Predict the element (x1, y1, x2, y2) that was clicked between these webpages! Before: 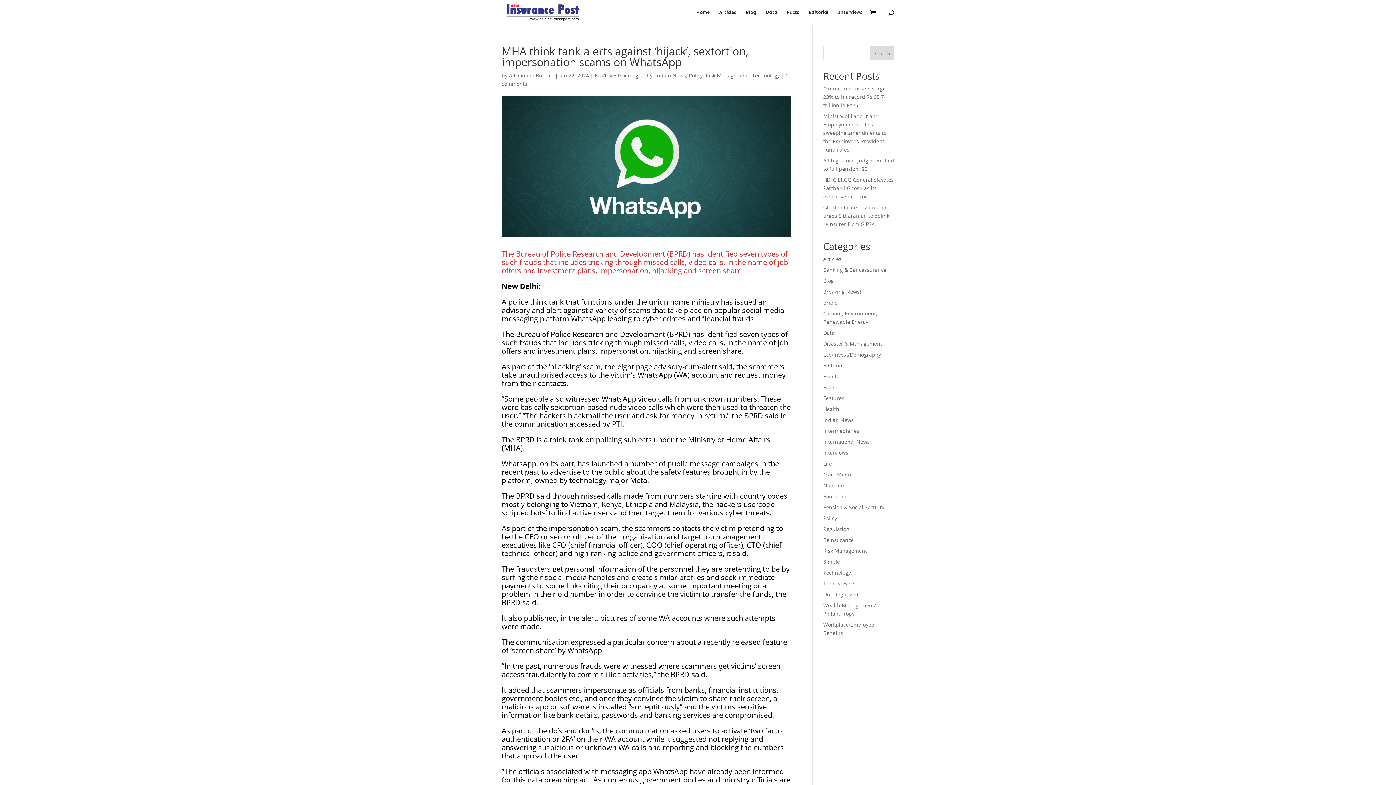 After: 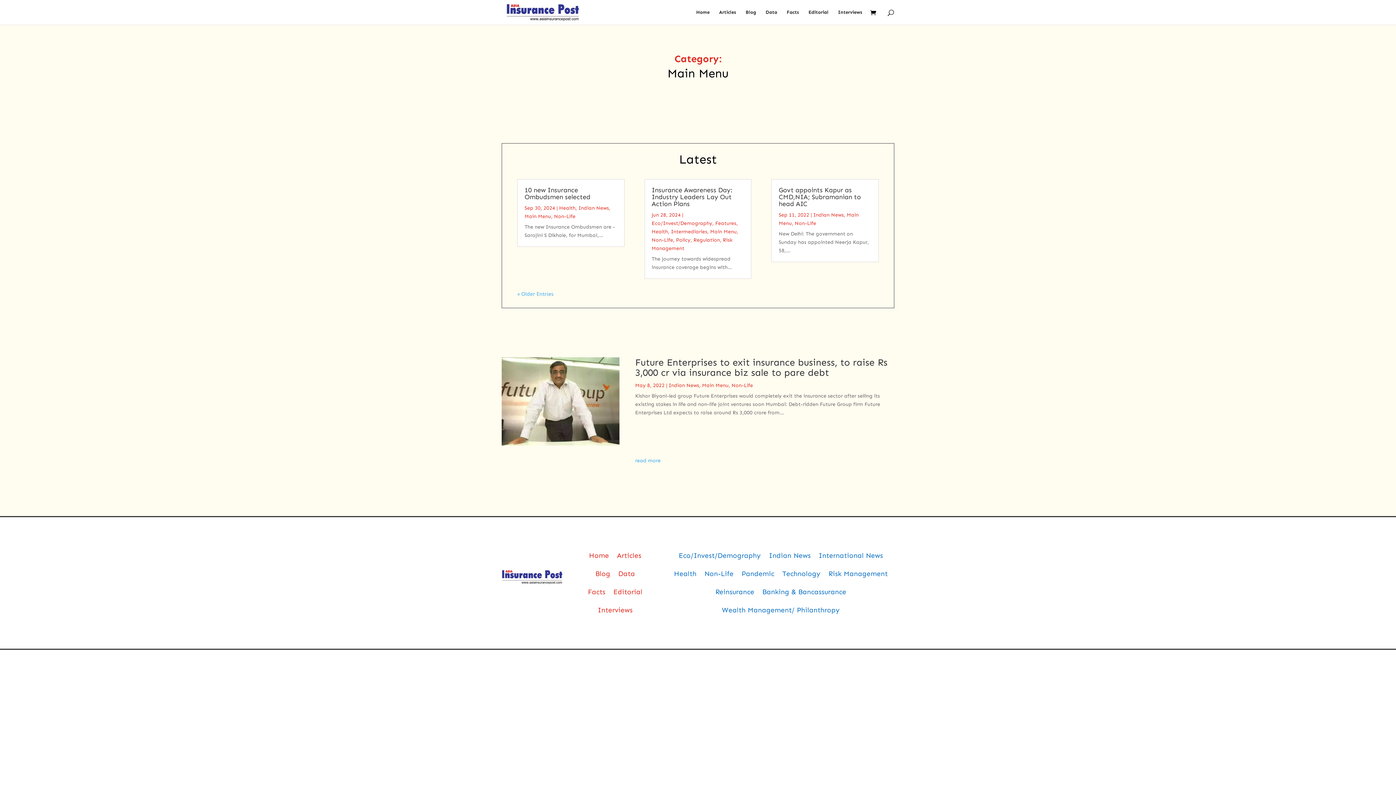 Action: label: Main Menu bbox: (823, 471, 851, 478)